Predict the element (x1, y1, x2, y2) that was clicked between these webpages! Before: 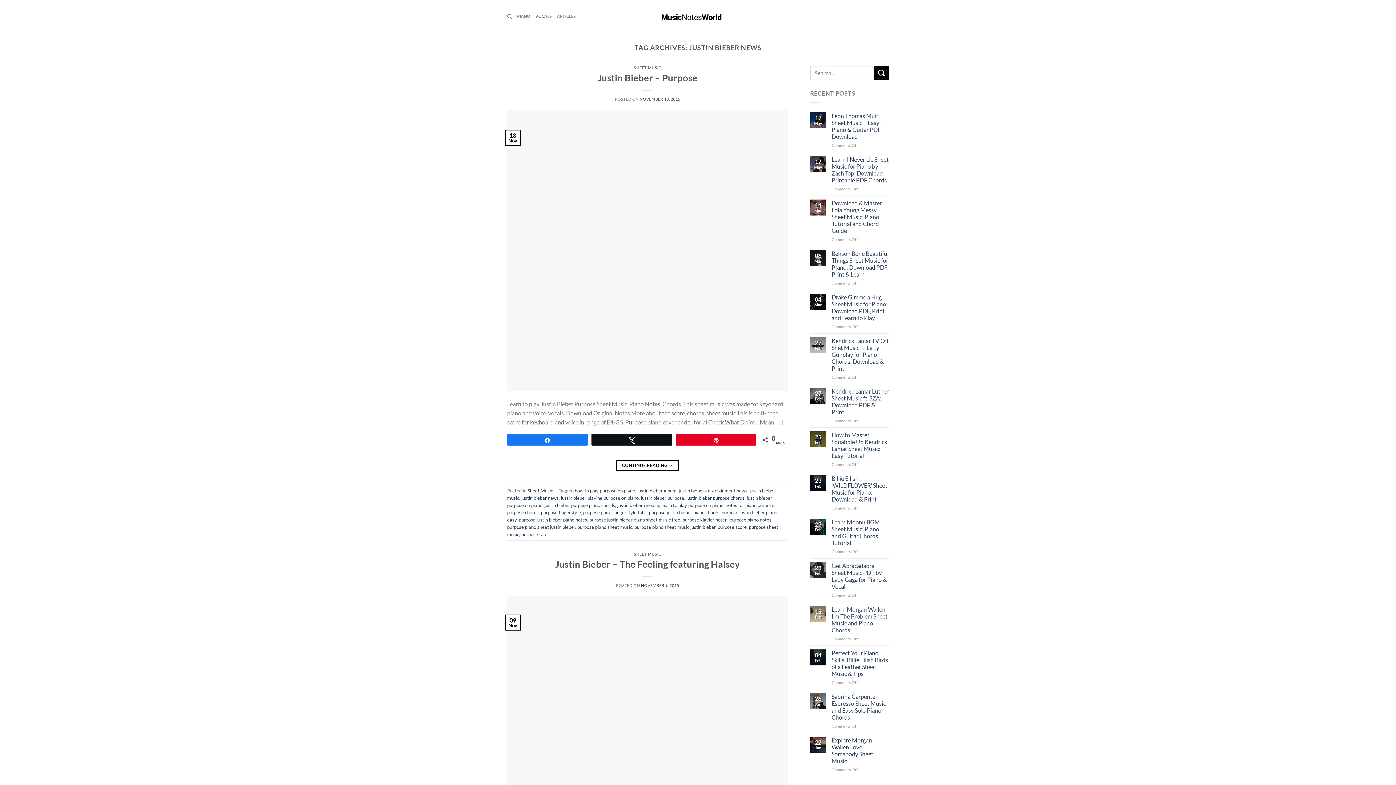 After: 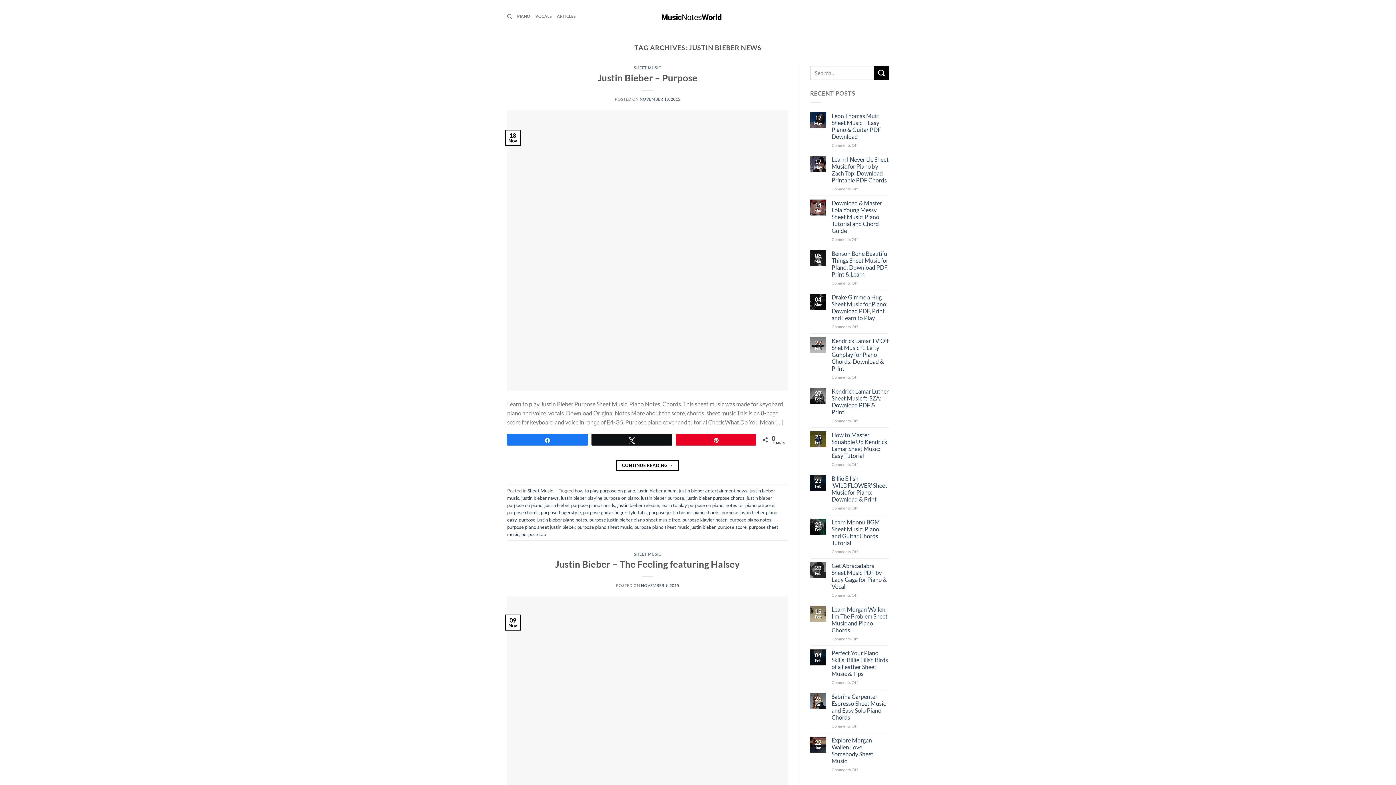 Action: label: justin bieber news bbox: (521, 495, 558, 500)